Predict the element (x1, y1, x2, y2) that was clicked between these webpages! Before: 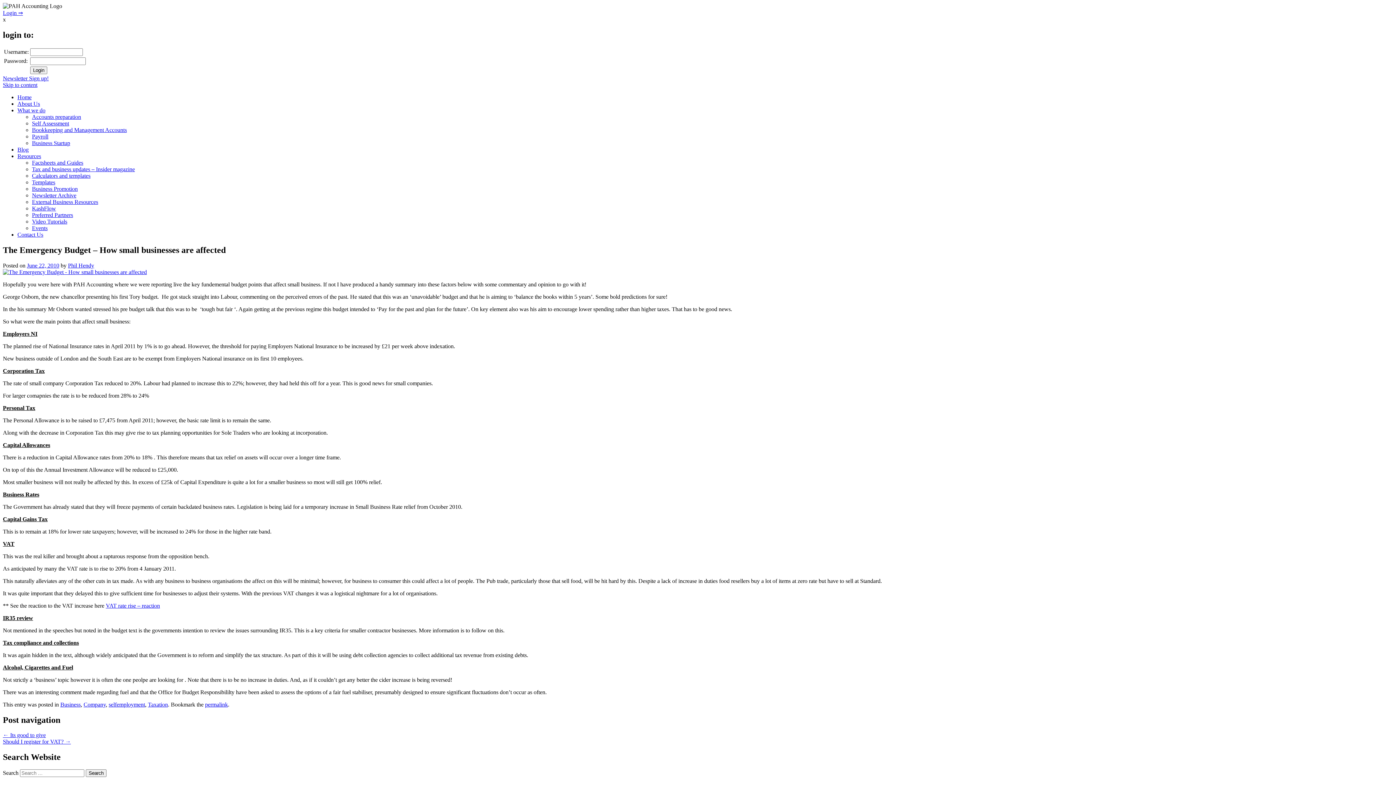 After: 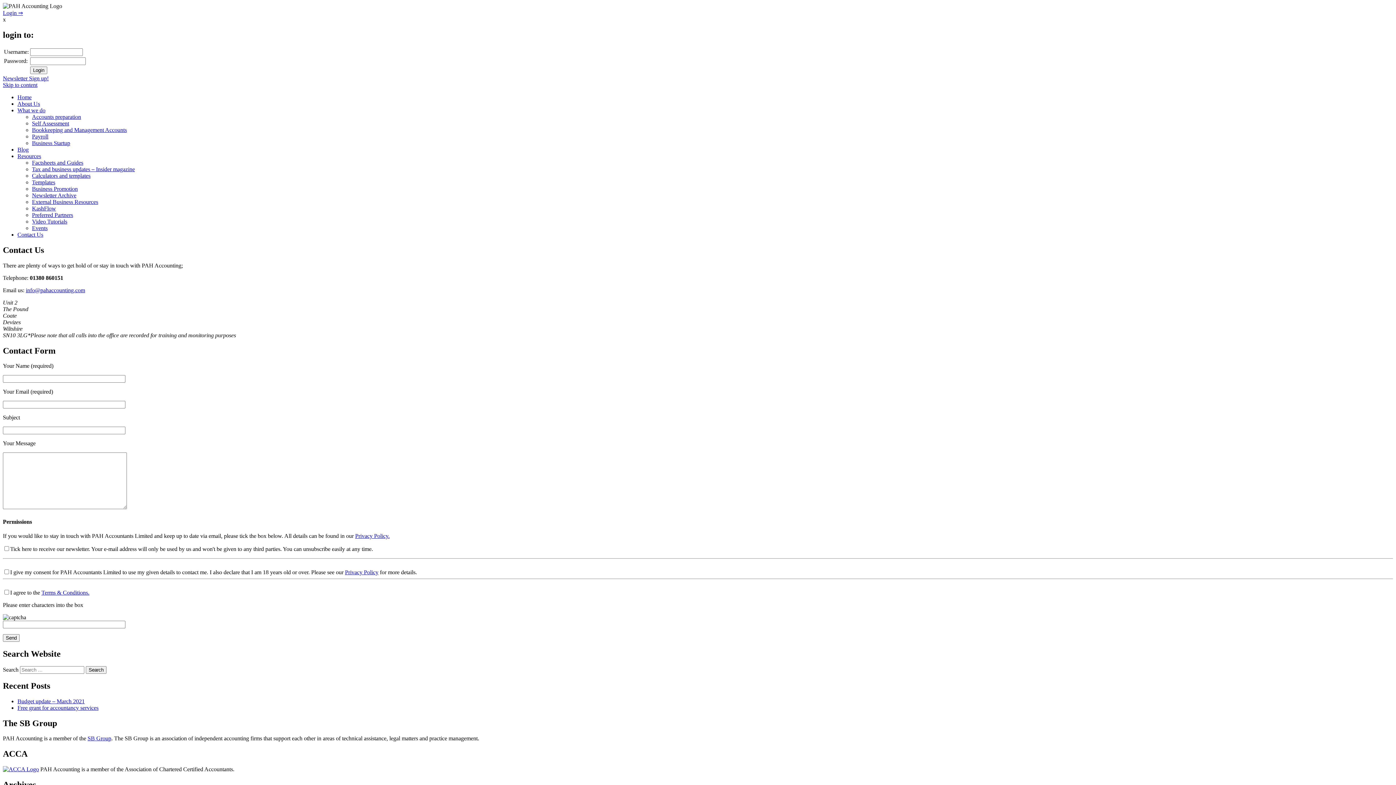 Action: bbox: (17, 231, 43, 237) label: Contact Us